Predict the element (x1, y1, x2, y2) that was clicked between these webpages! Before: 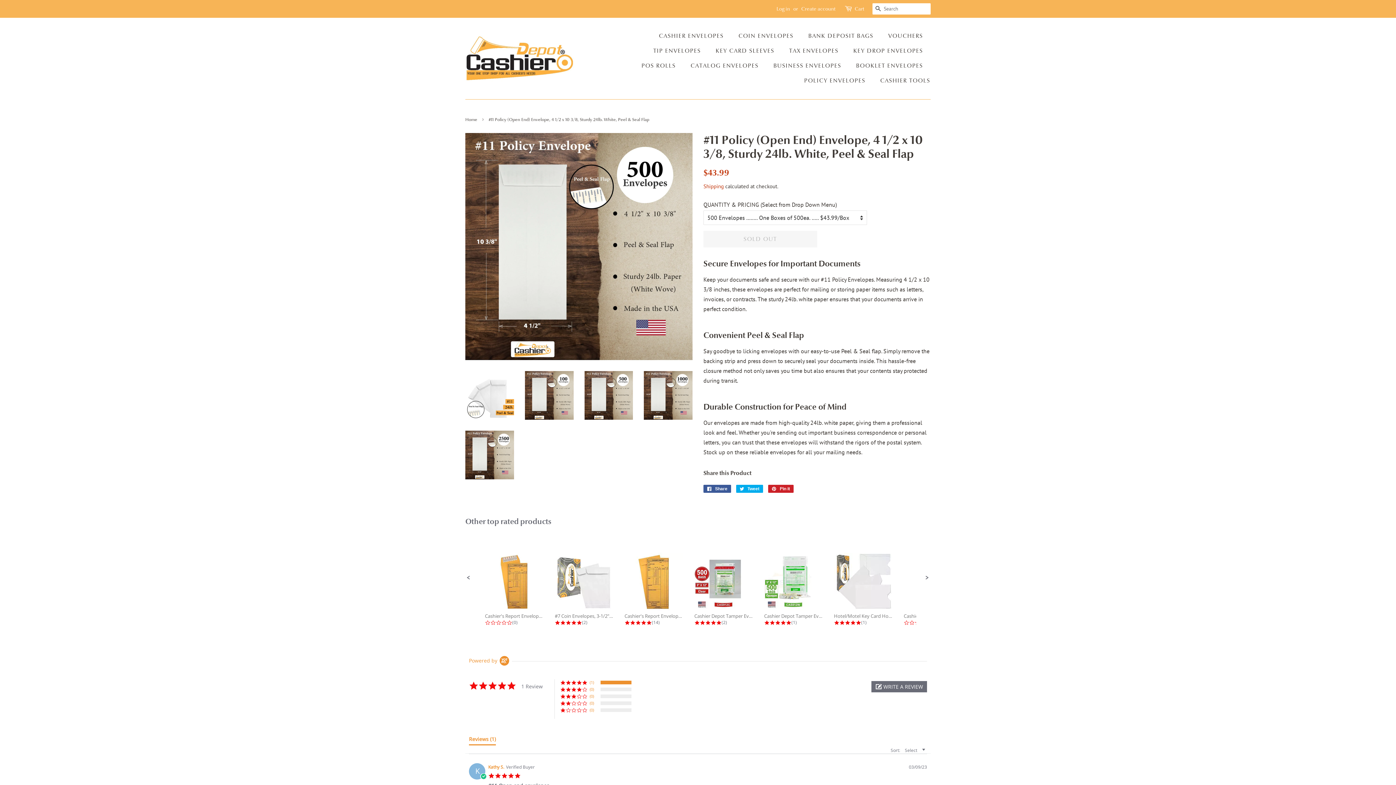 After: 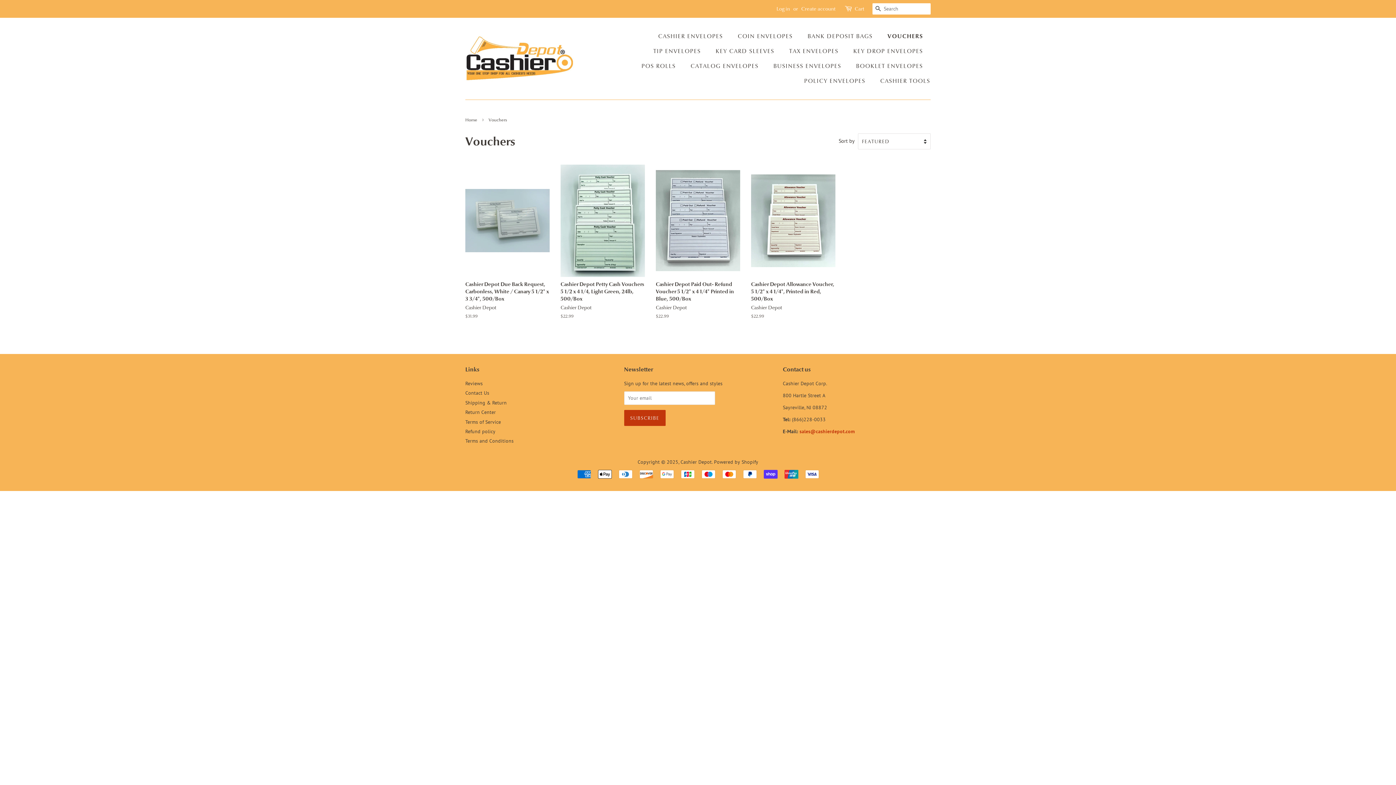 Action: label: VOUCHERS bbox: (882, 28, 930, 43)